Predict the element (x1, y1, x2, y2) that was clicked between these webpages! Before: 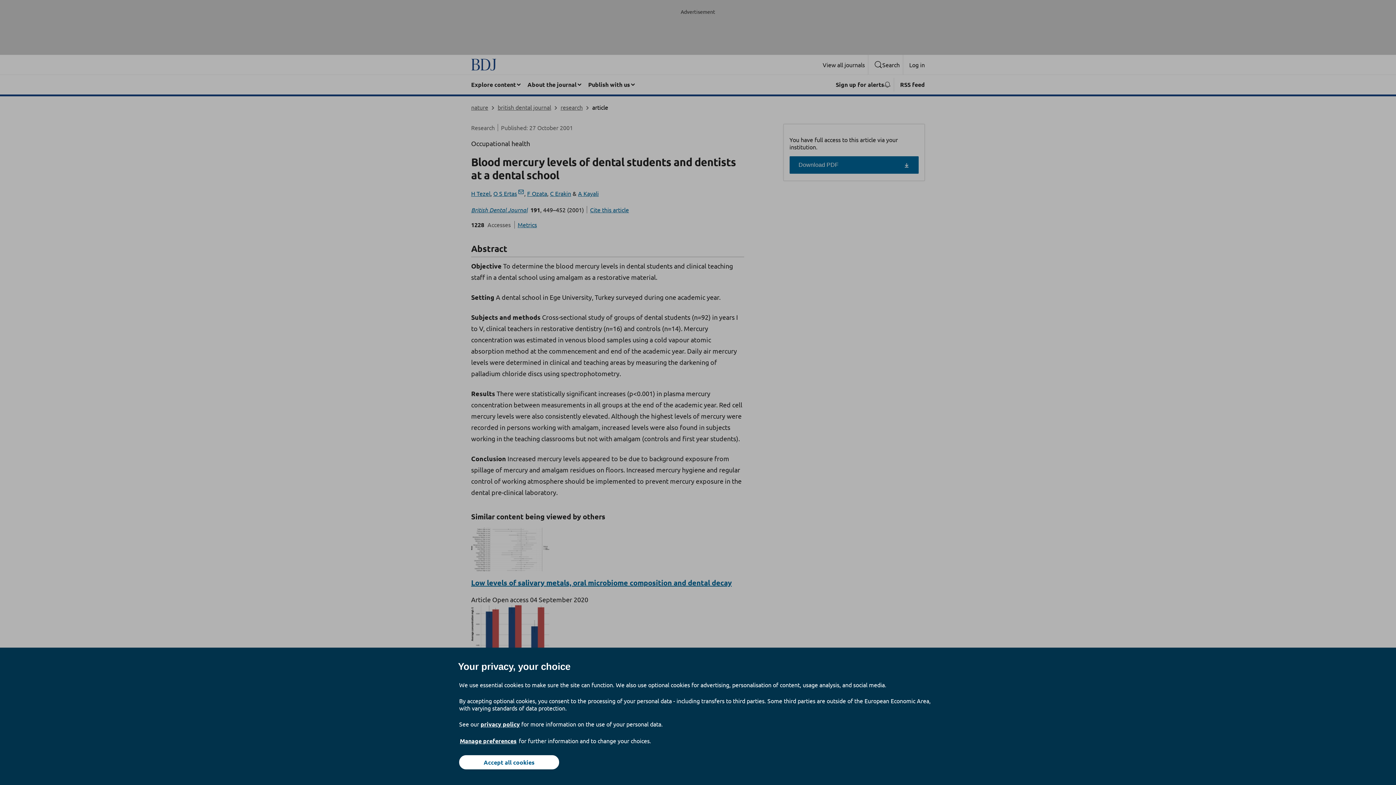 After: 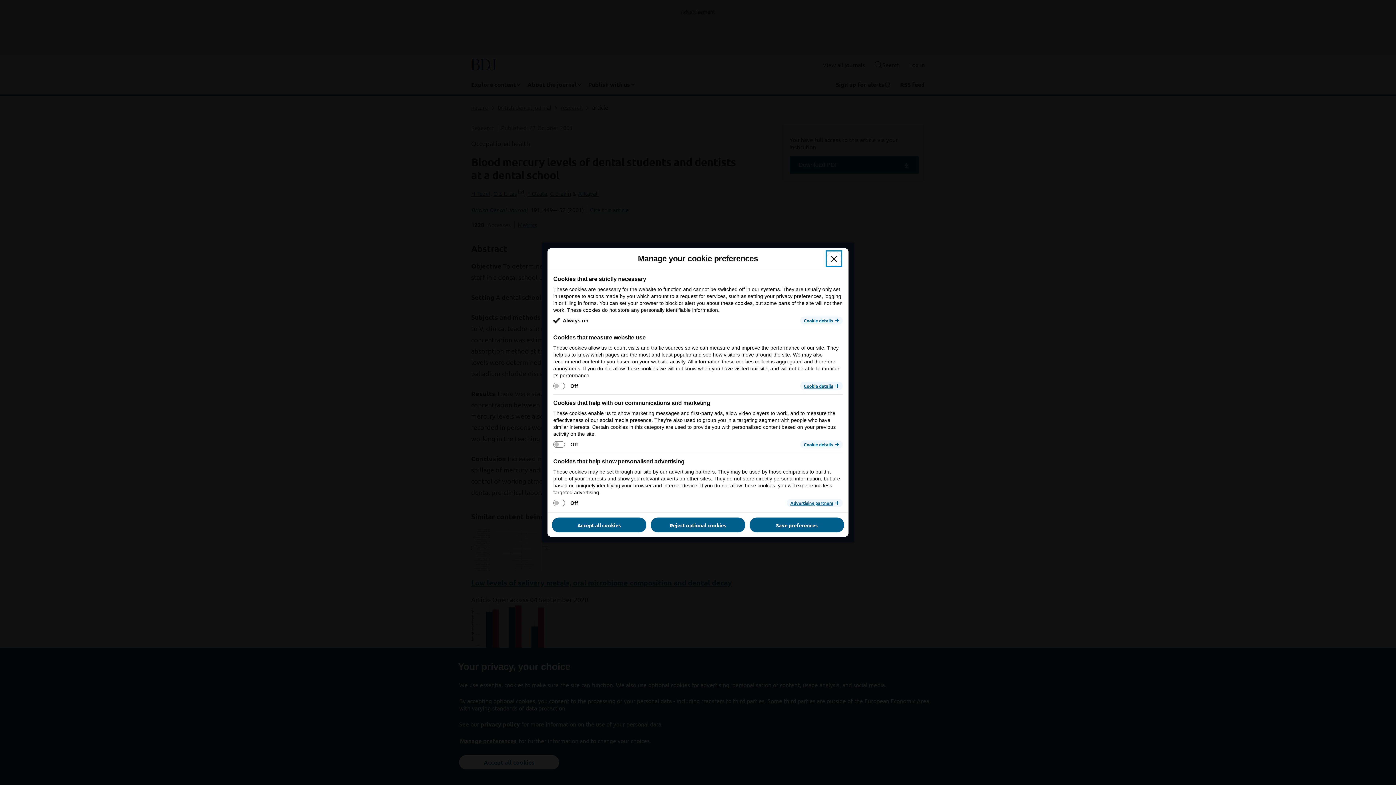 Action: bbox: (459, 737, 517, 745) label: Manage preferences